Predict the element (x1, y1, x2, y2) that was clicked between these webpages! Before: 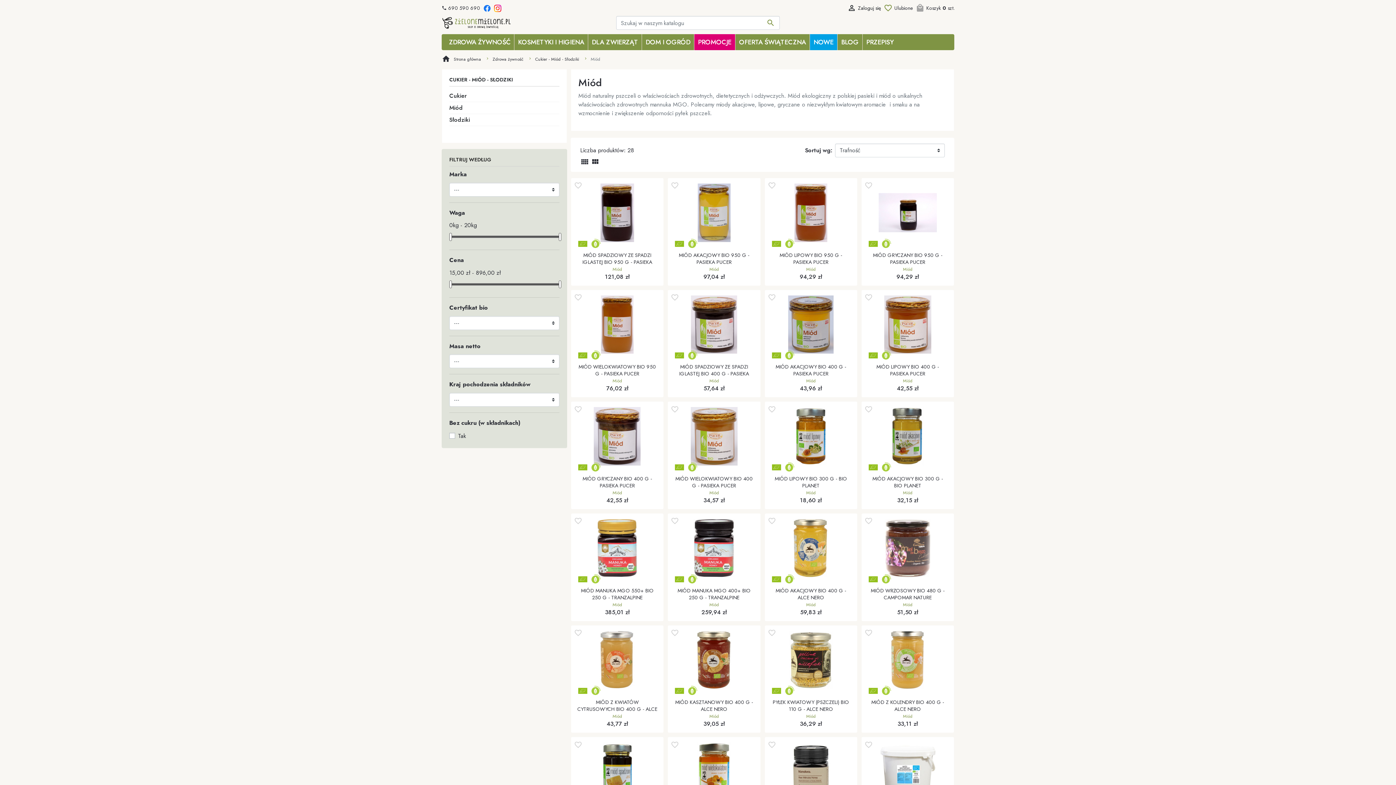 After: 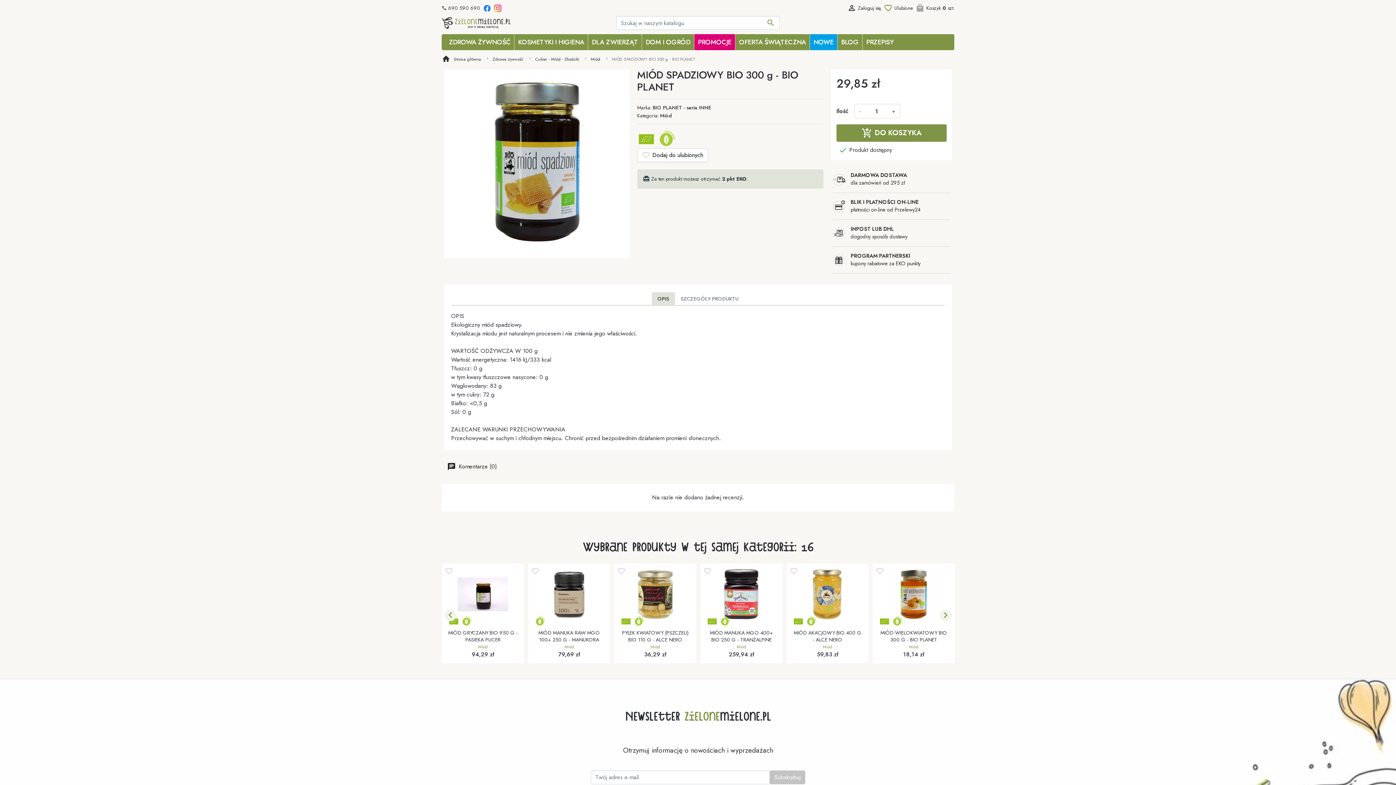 Action: bbox: (588, 743, 646, 801)